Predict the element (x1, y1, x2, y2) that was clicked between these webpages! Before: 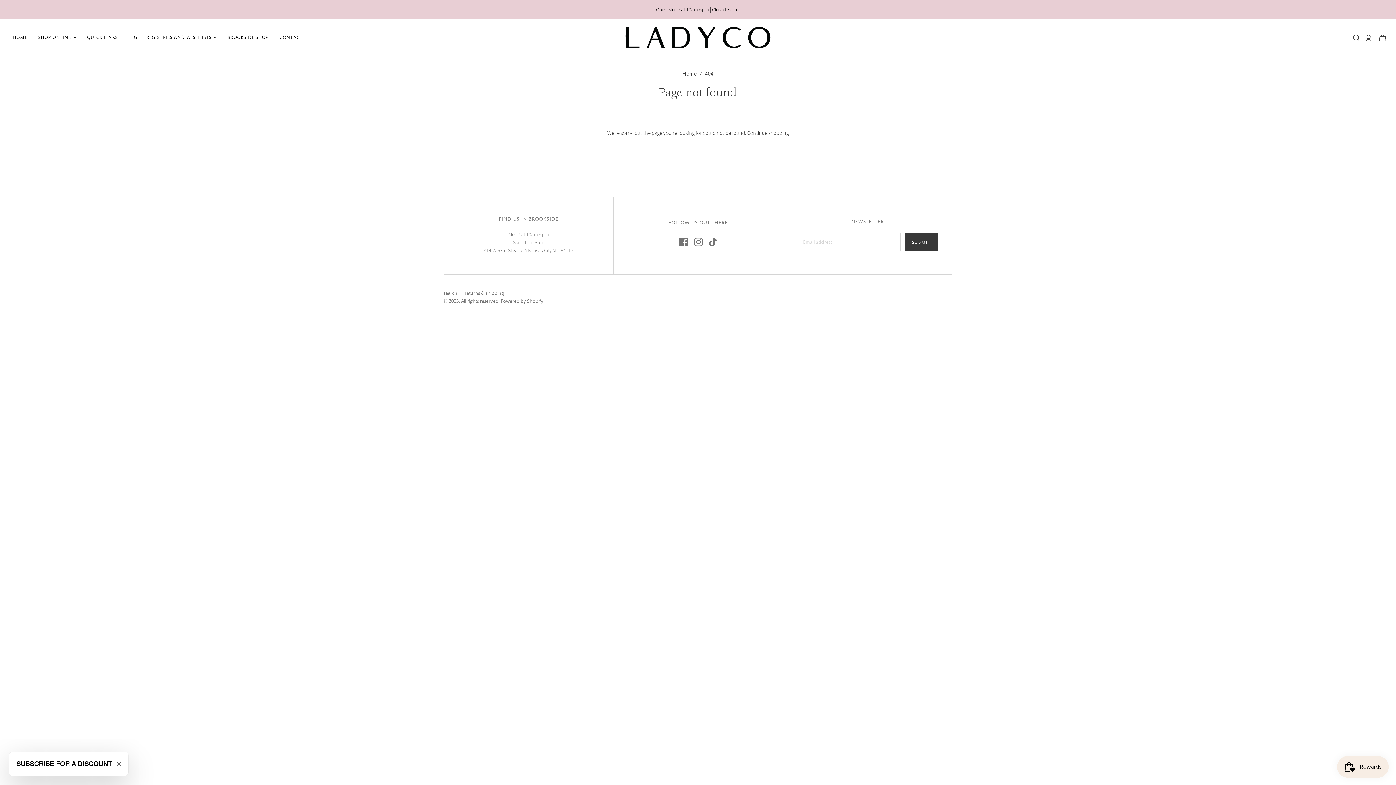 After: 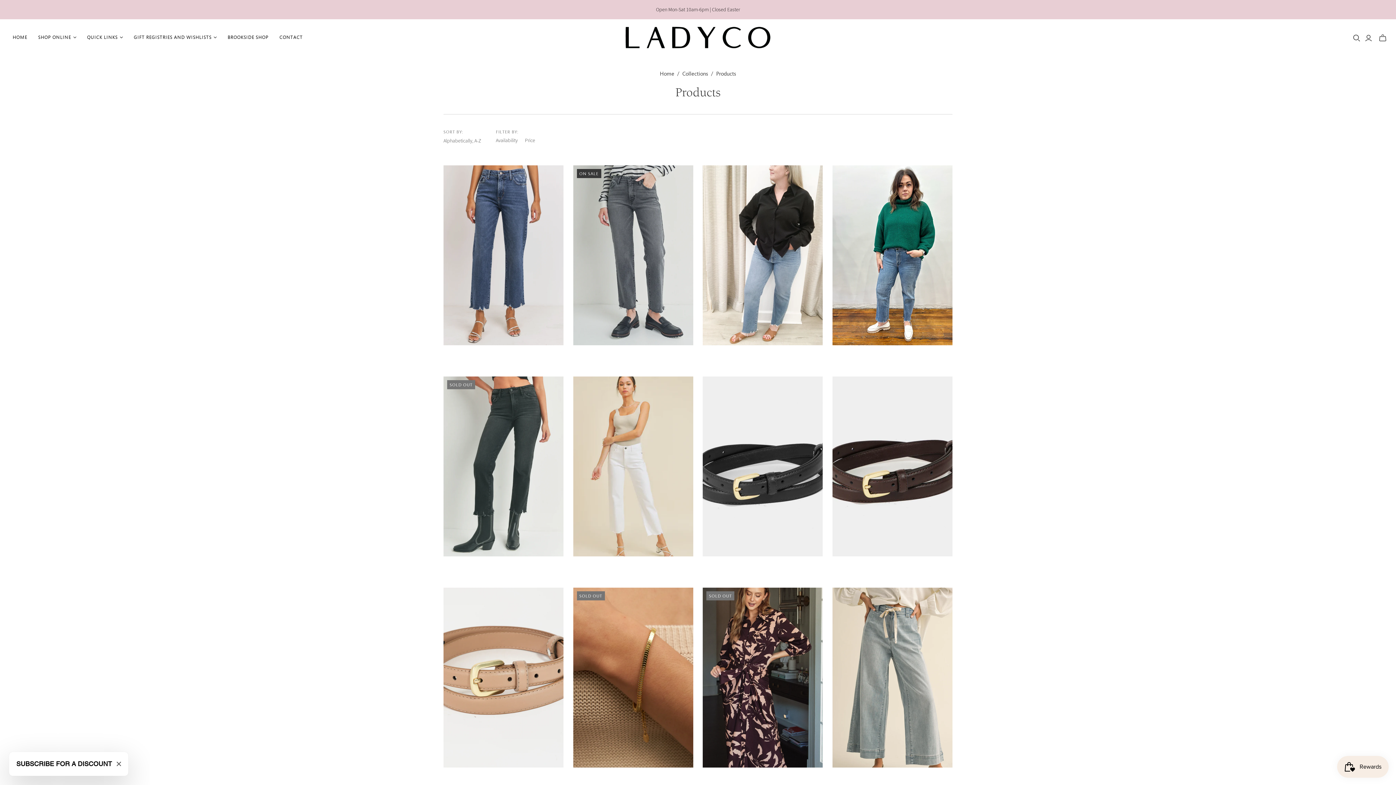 Action: label: Continue shopping bbox: (747, 129, 788, 136)